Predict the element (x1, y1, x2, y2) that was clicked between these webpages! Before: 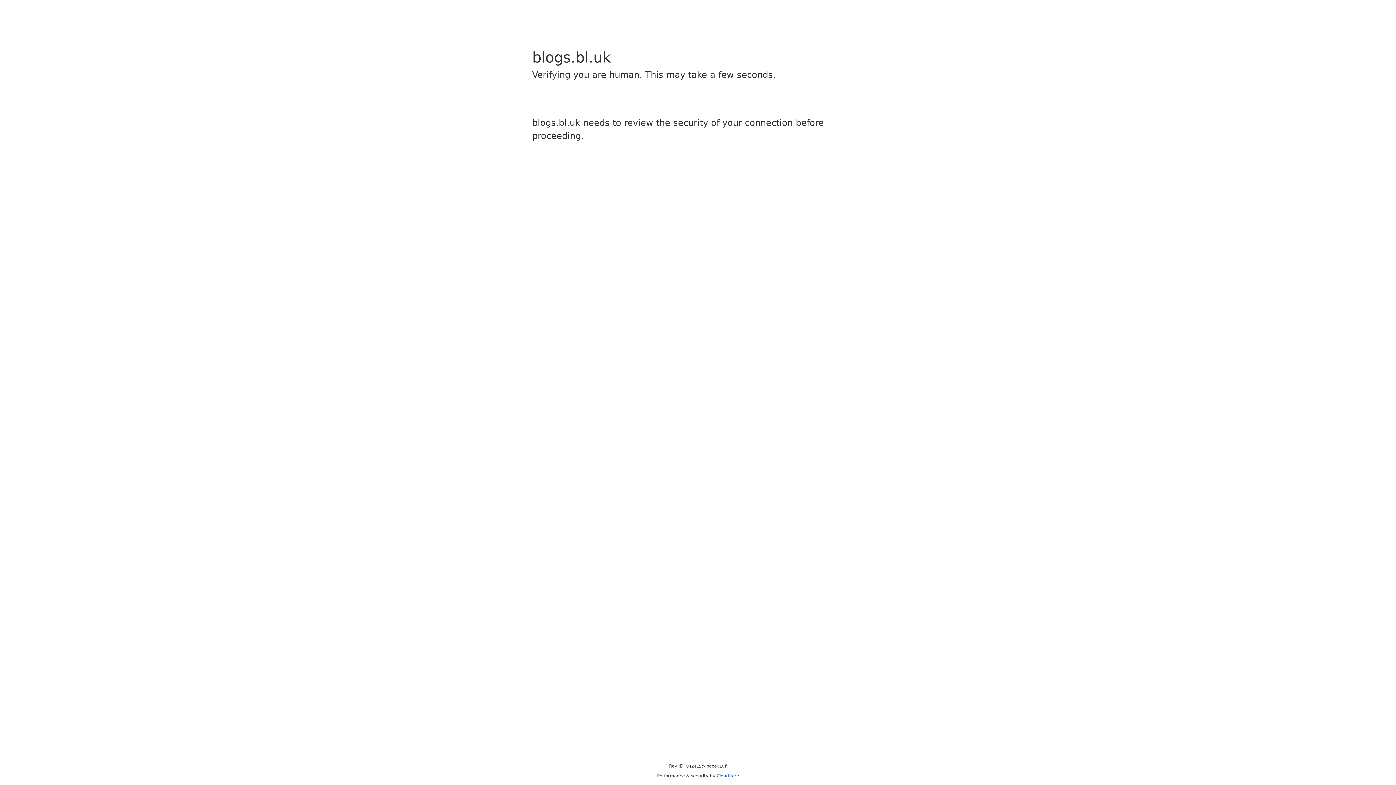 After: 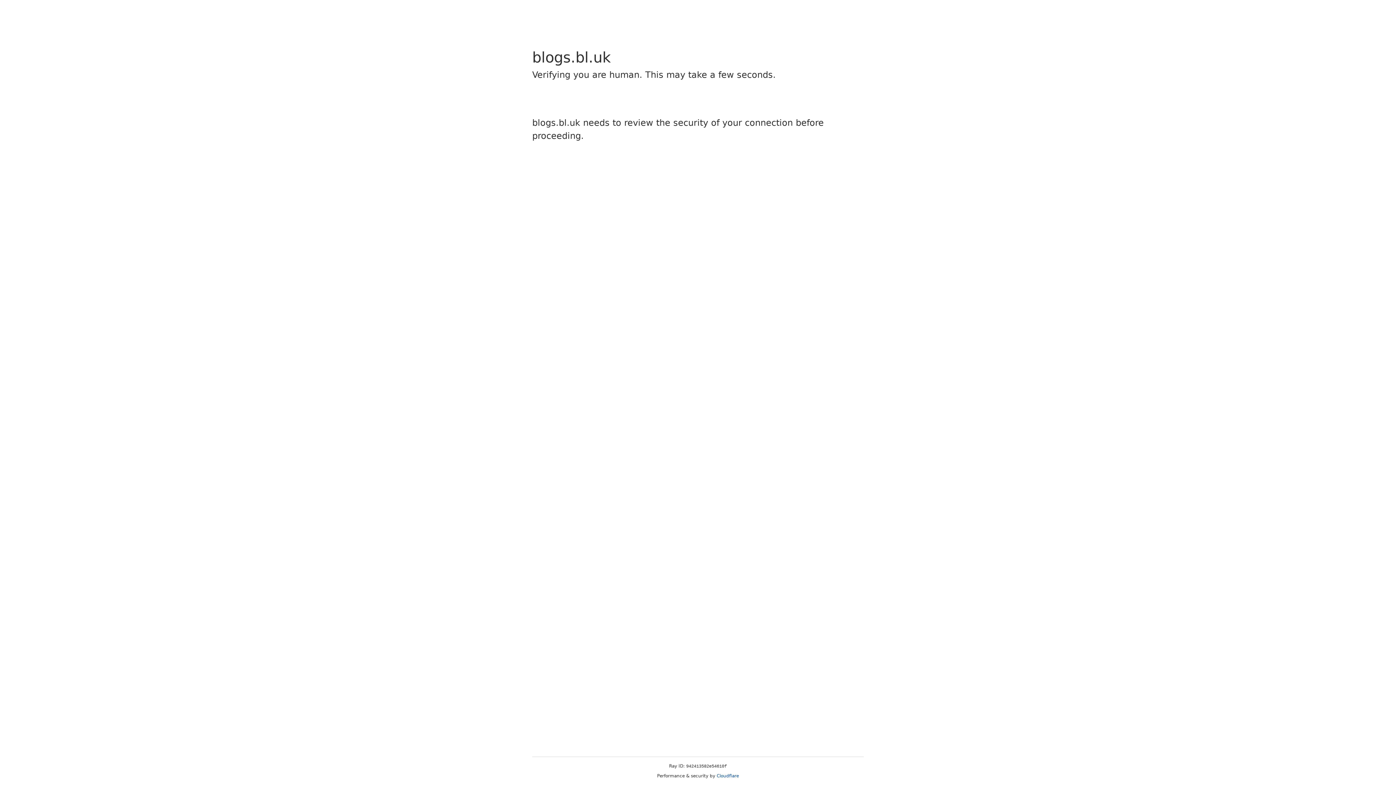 Action: bbox: (716, 773, 739, 778) label: Cloudflare